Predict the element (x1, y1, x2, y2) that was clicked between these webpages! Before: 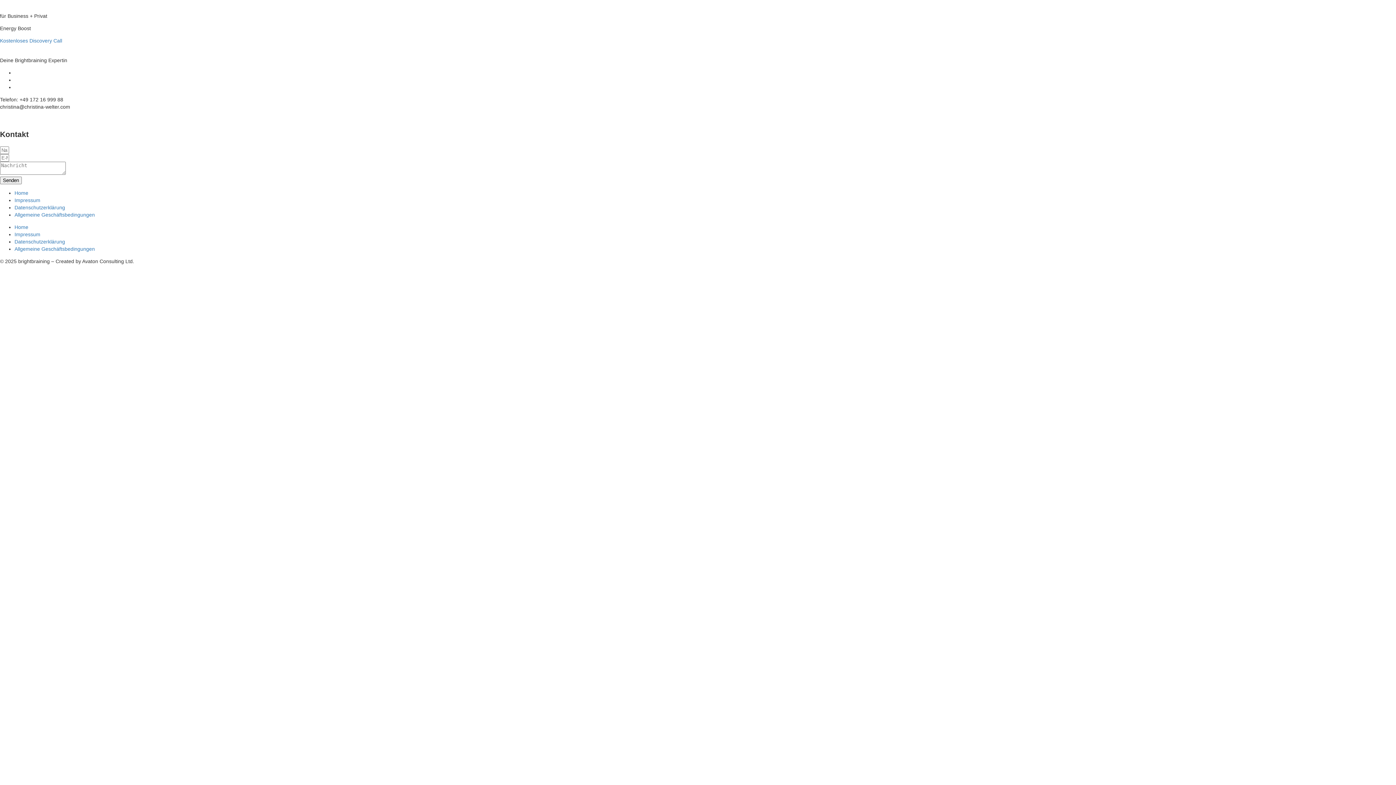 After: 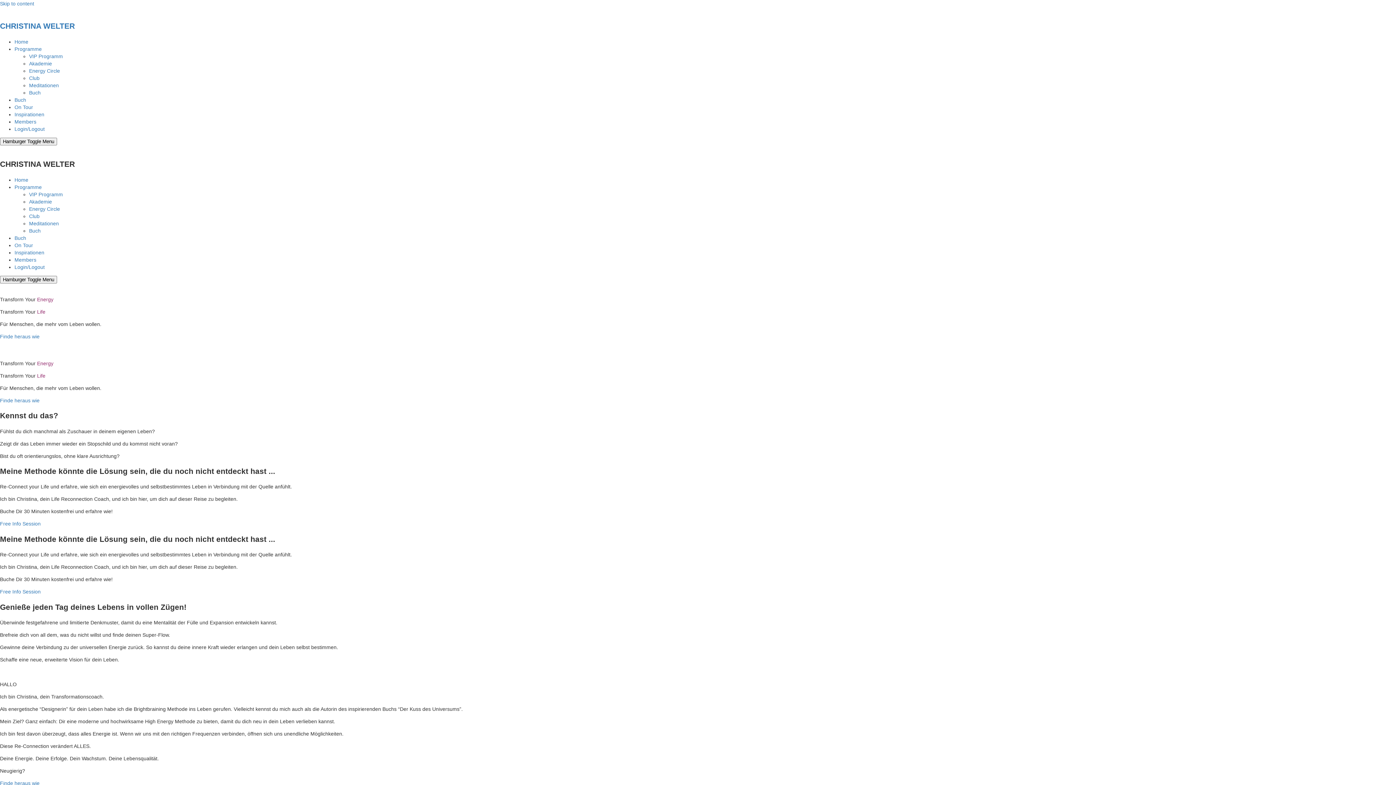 Action: label: Home bbox: (14, 224, 28, 230)